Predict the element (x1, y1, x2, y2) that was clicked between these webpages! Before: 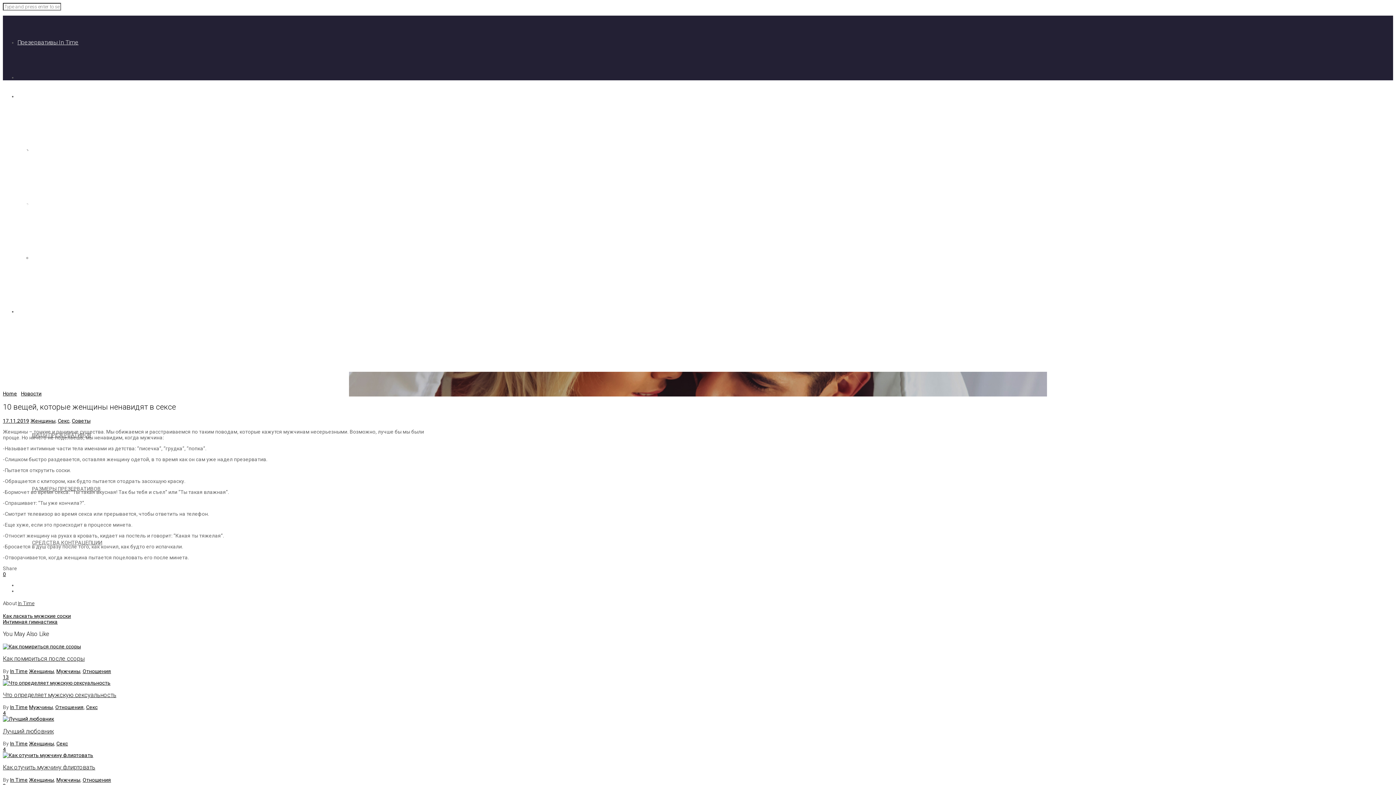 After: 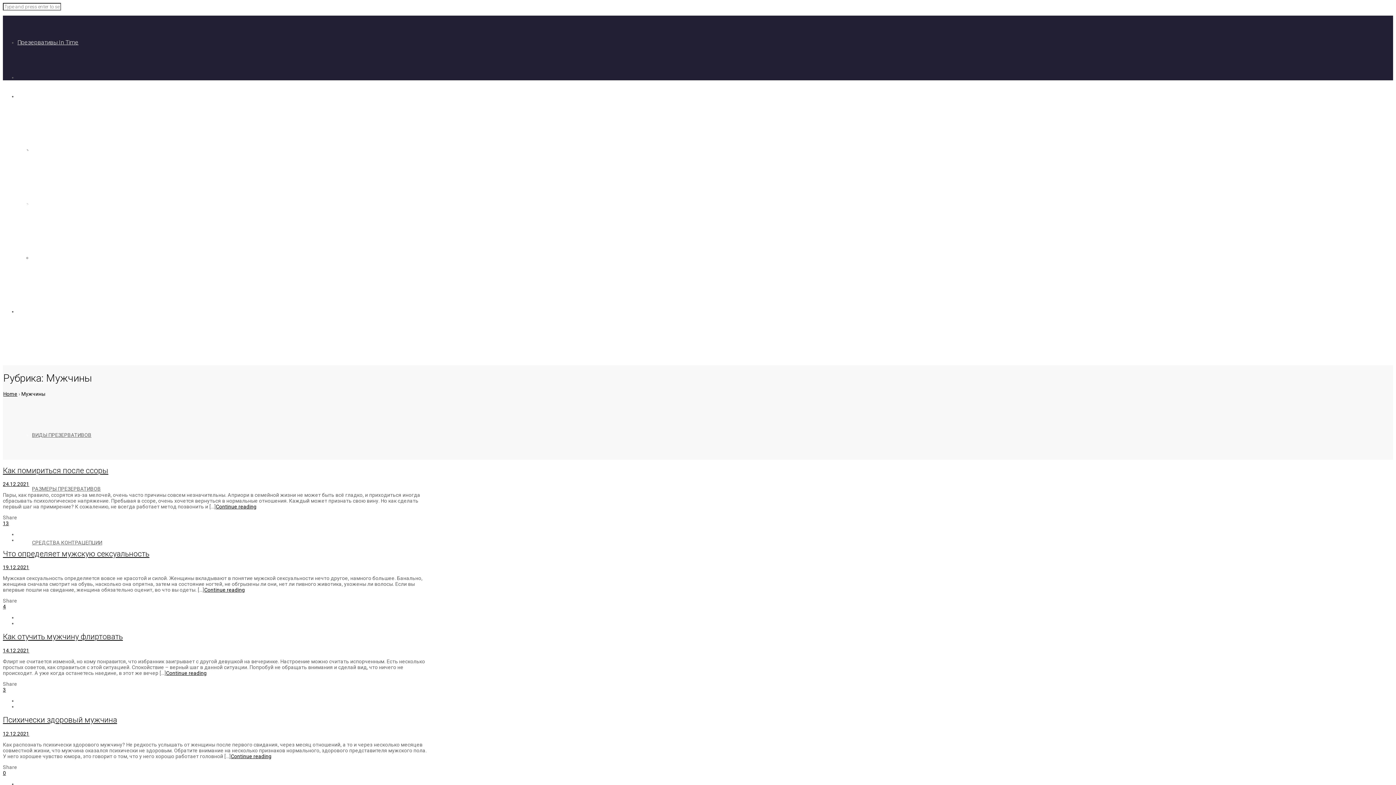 Action: label: Мужчины bbox: (29, 704, 52, 710)